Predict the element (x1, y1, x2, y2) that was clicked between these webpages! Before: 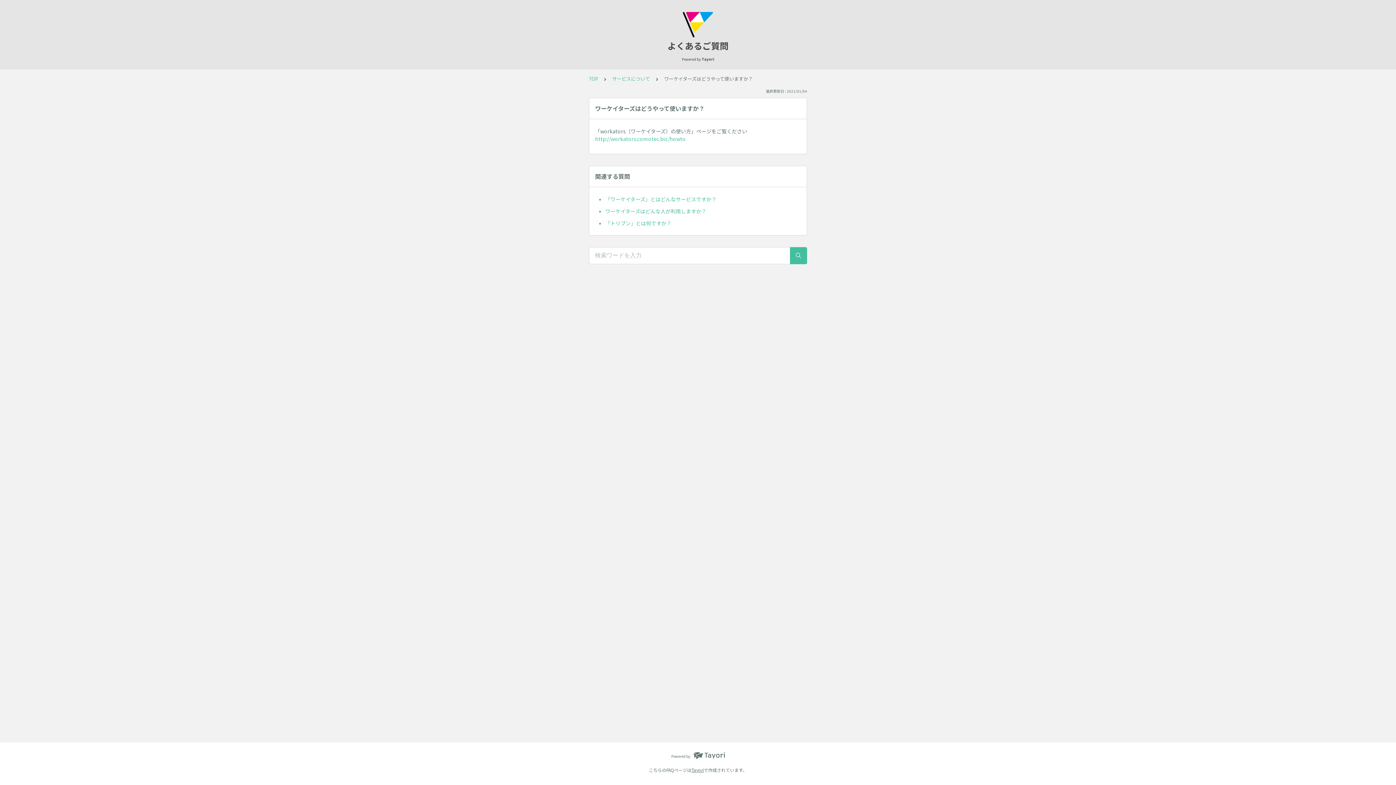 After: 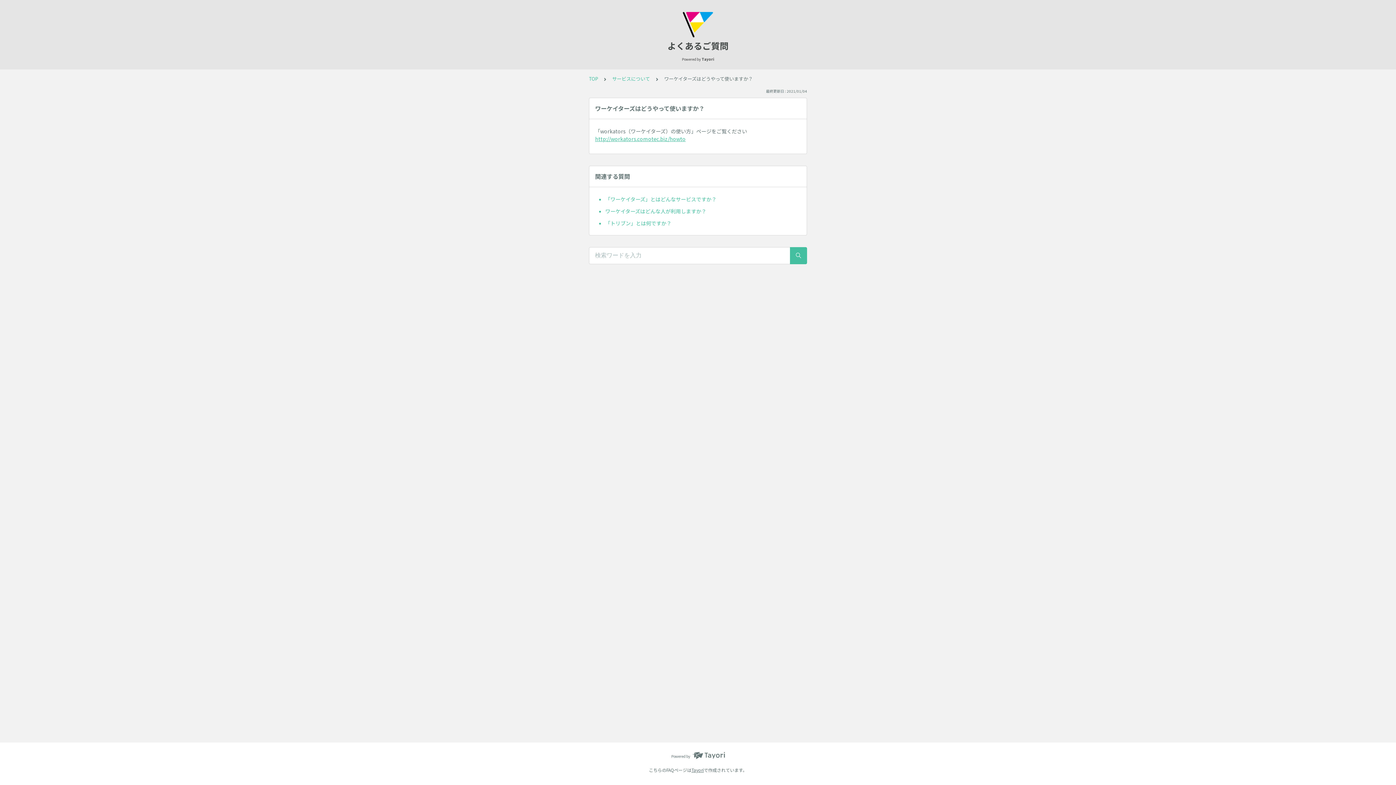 Action: bbox: (595, 135, 685, 142) label: http://workators.comotec.biz/howto